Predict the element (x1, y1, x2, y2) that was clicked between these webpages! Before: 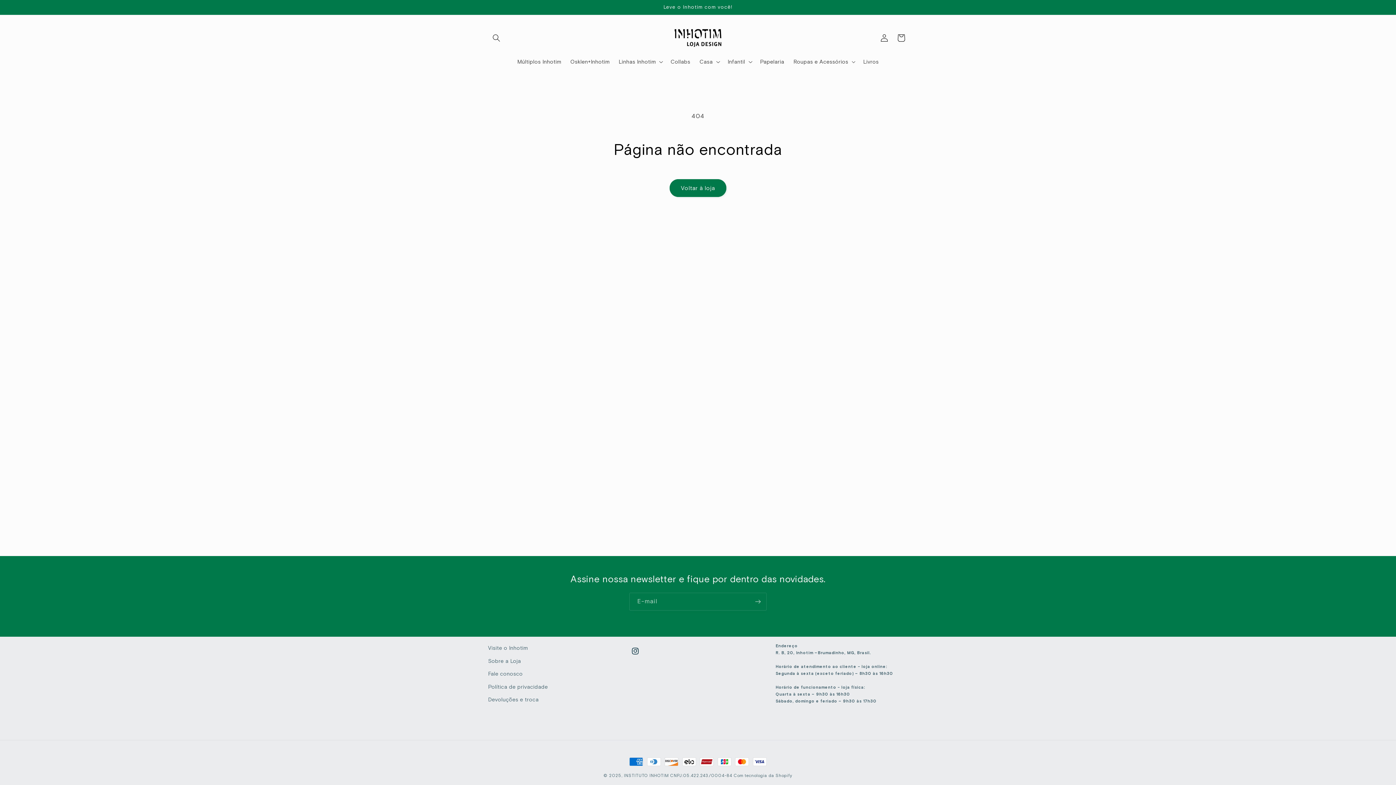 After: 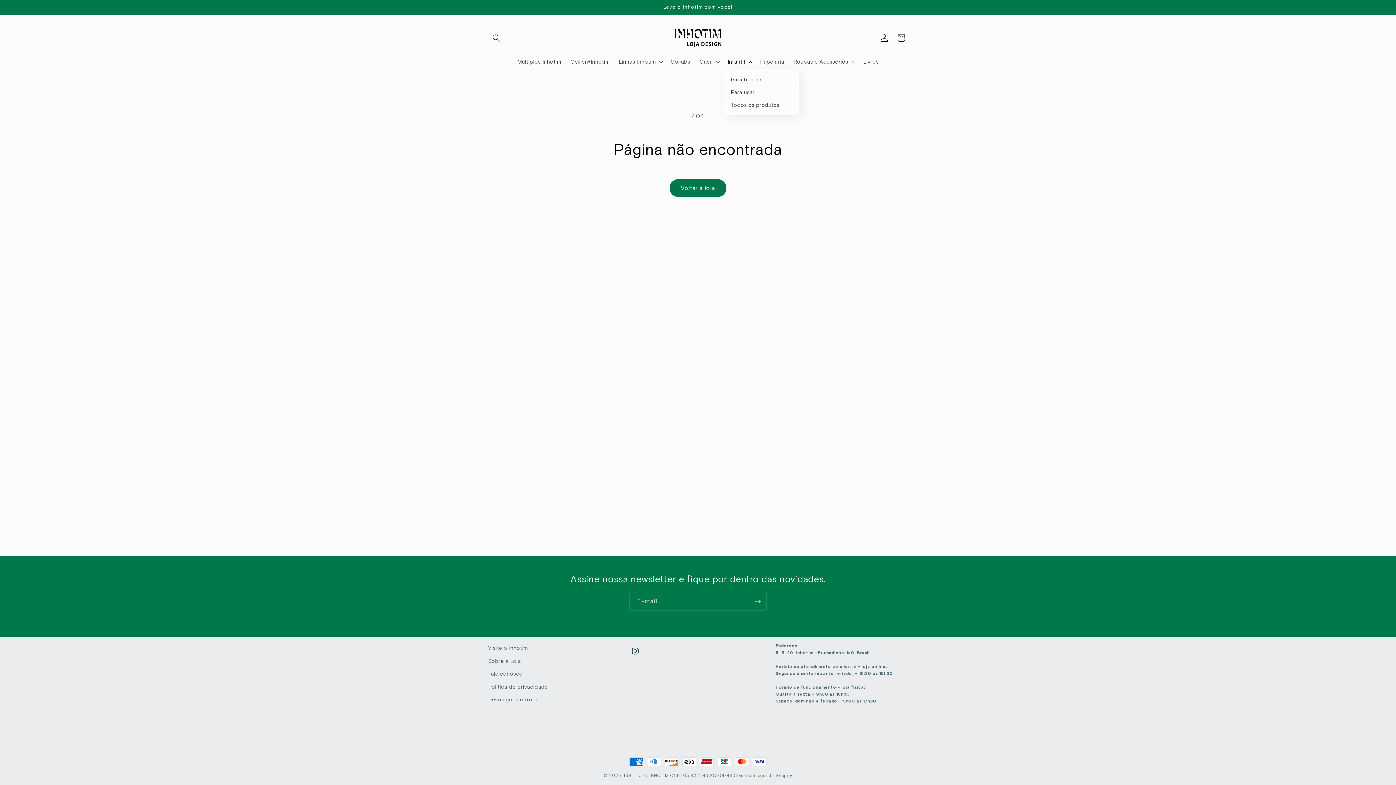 Action: label: Infantil bbox: (723, 53, 755, 69)